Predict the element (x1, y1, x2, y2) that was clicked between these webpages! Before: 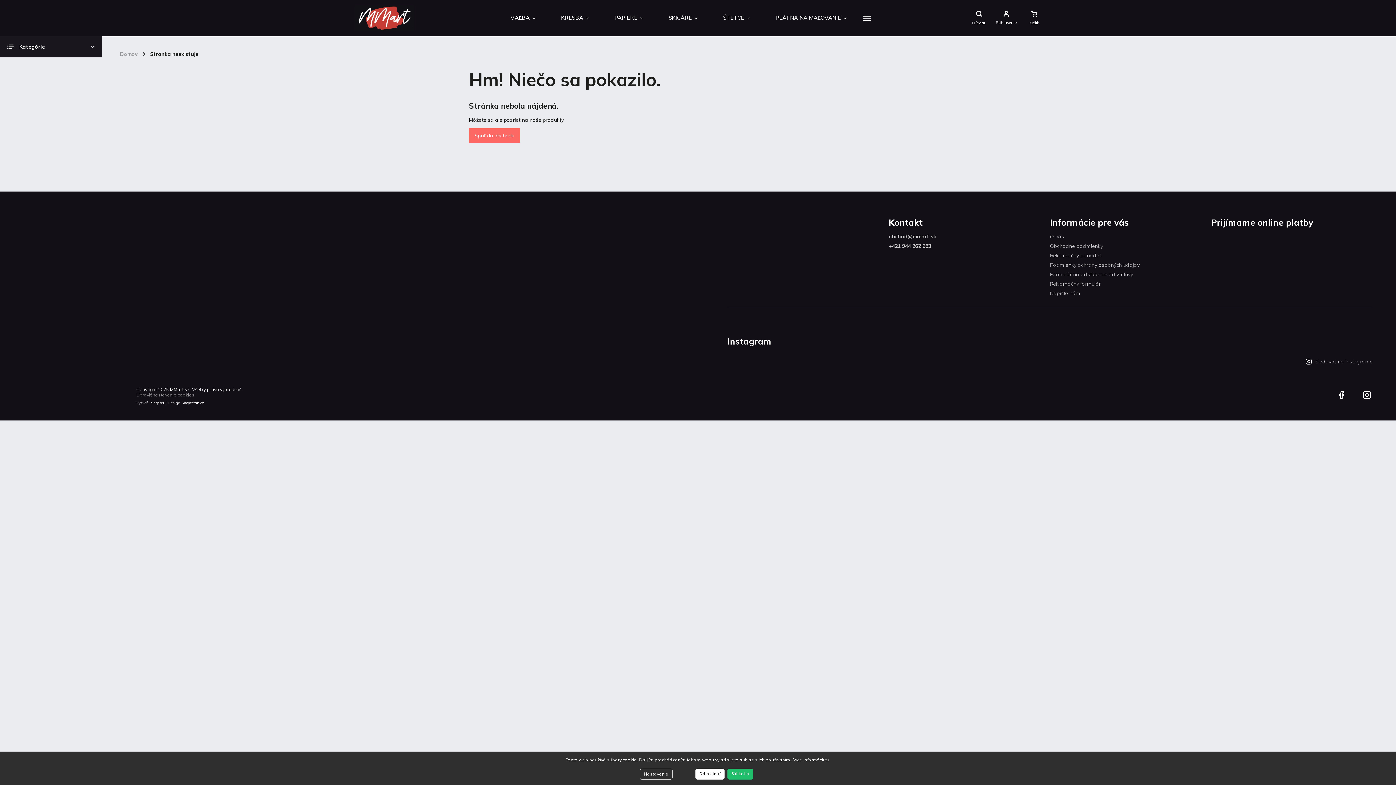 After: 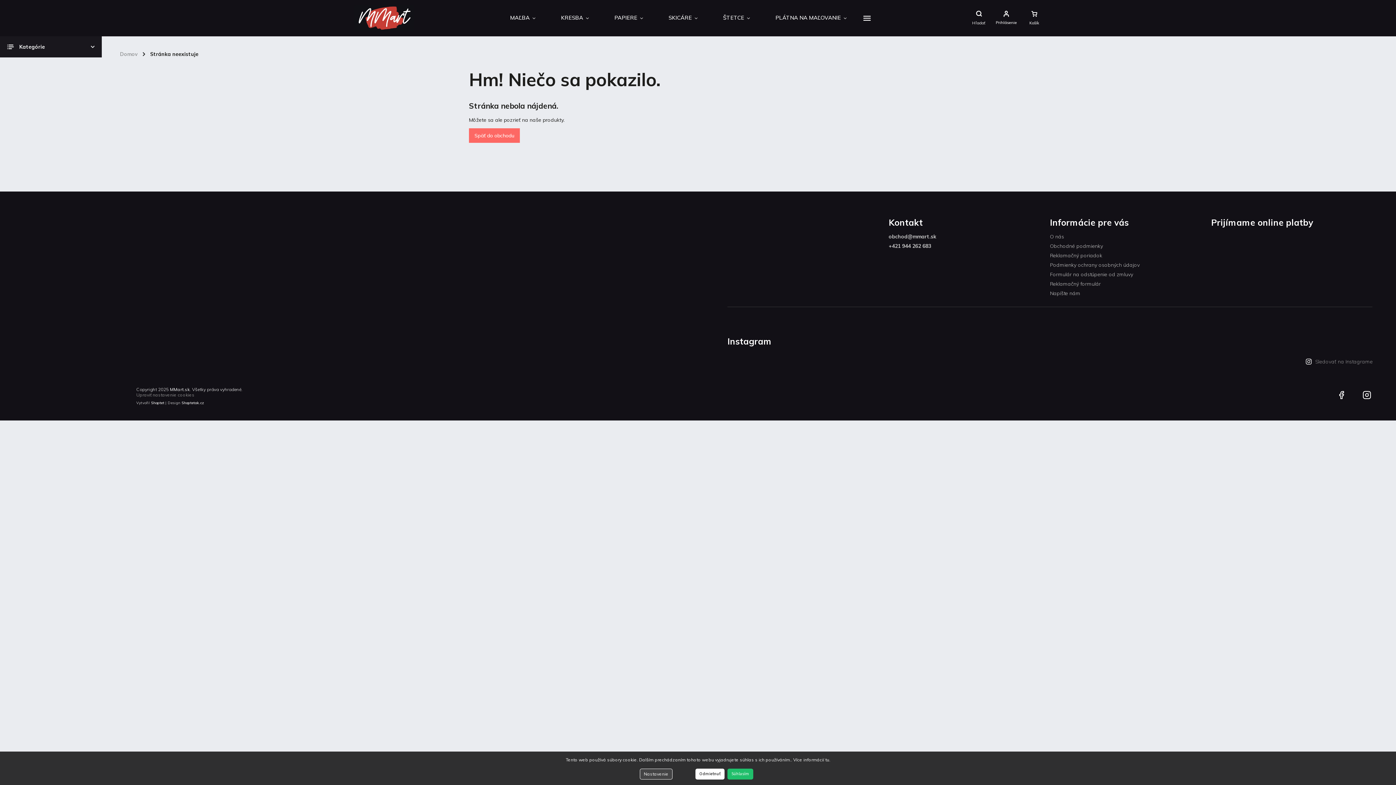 Action: label: Nastavenie bbox: (640, 769, 672, 780)